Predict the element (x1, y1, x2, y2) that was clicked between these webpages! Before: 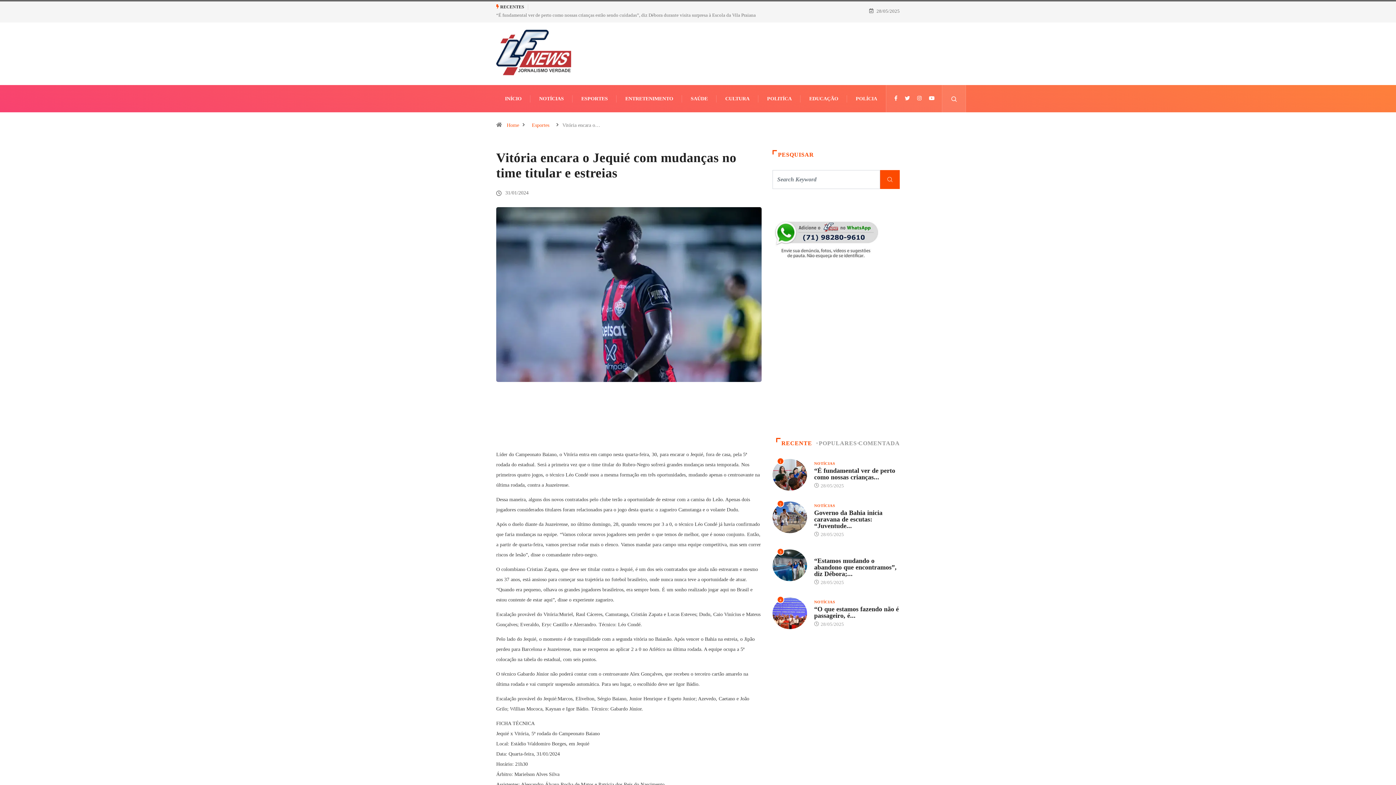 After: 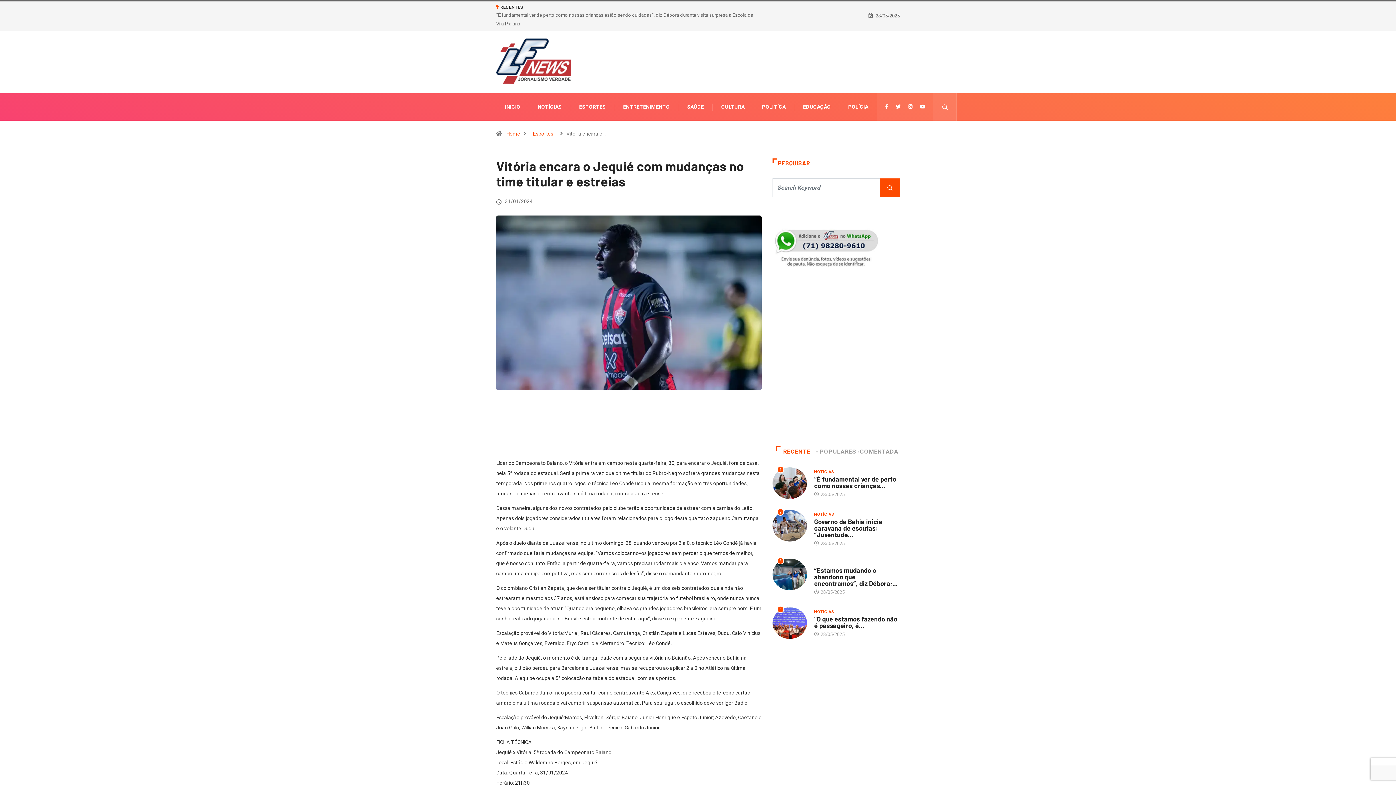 Action: bbox: (496, 393, 761, 426) label:  